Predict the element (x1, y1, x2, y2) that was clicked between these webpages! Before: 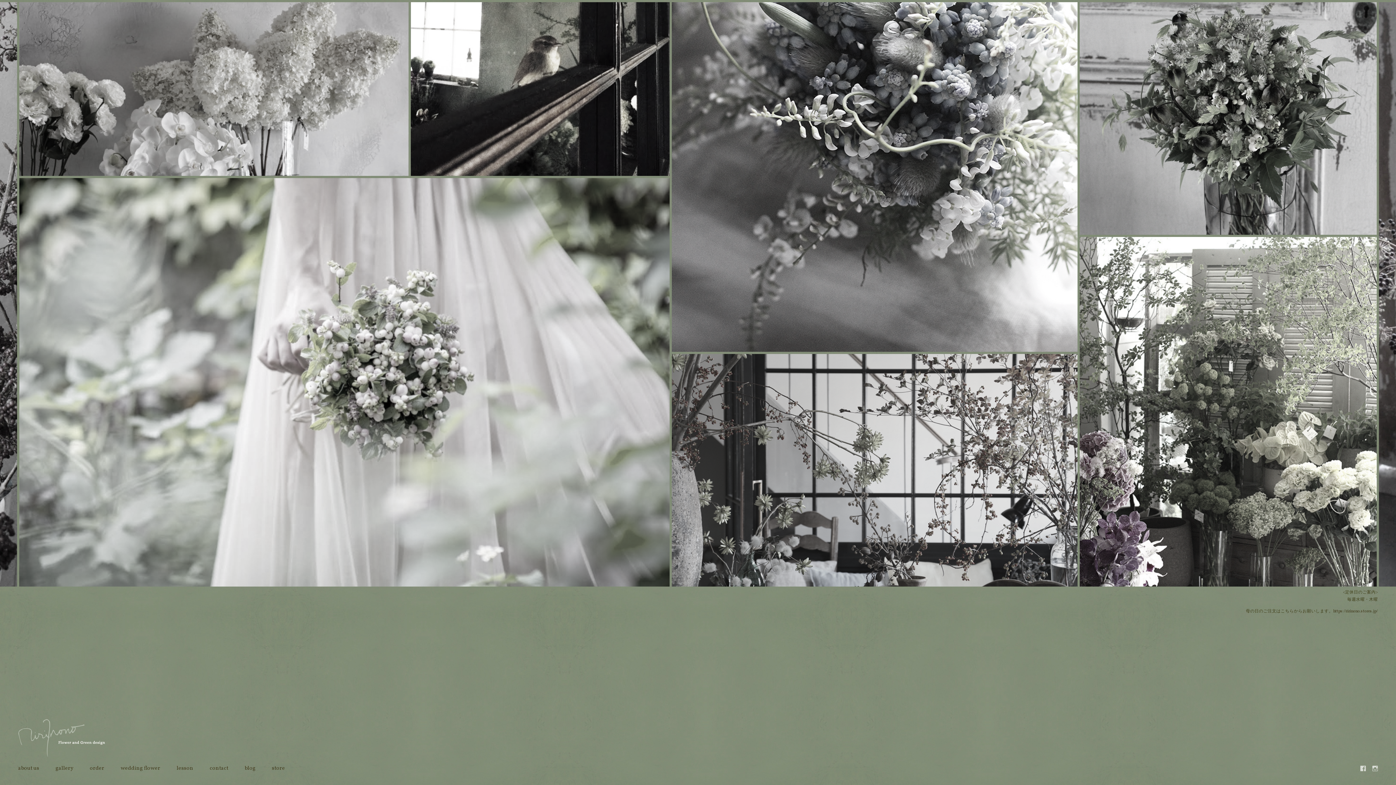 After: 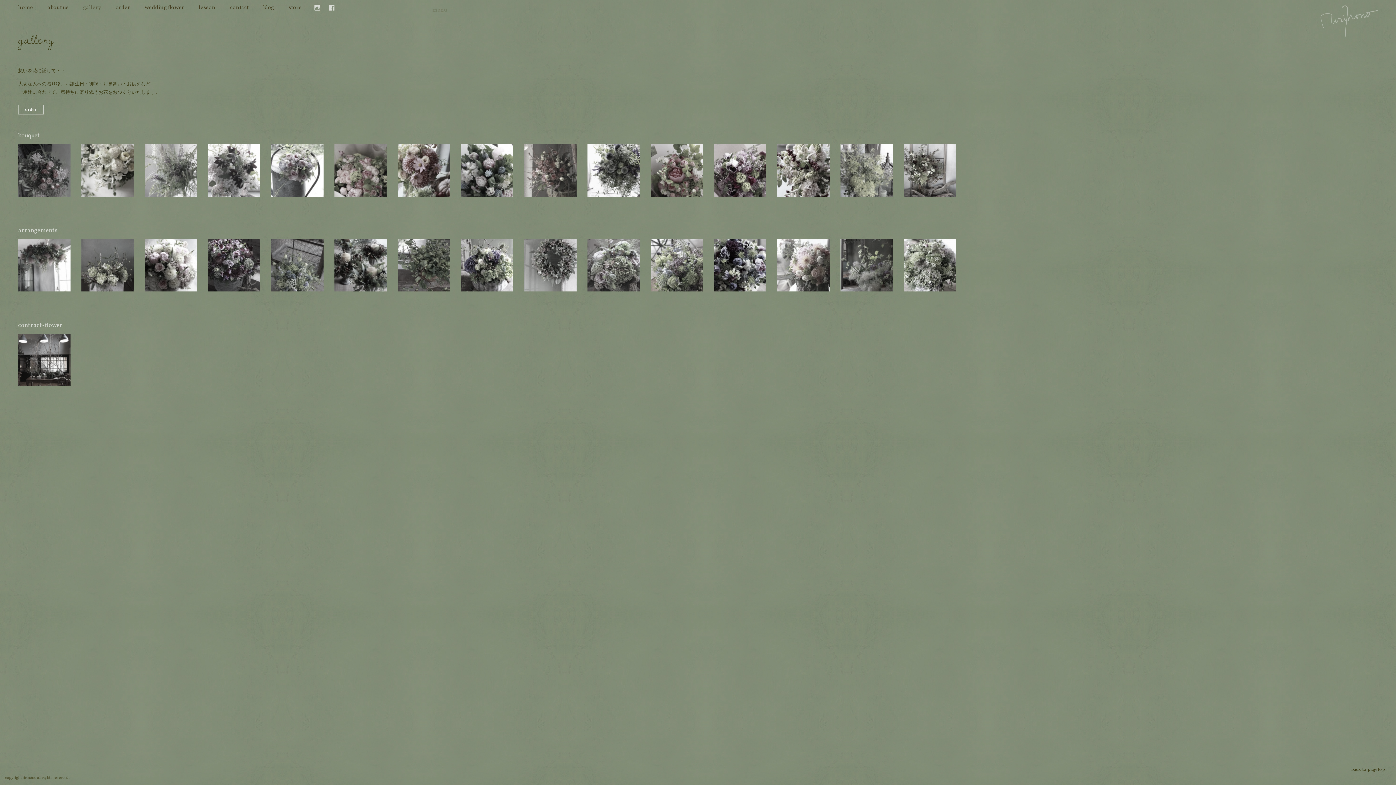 Action: label: gallery bbox: (55, 765, 73, 772)